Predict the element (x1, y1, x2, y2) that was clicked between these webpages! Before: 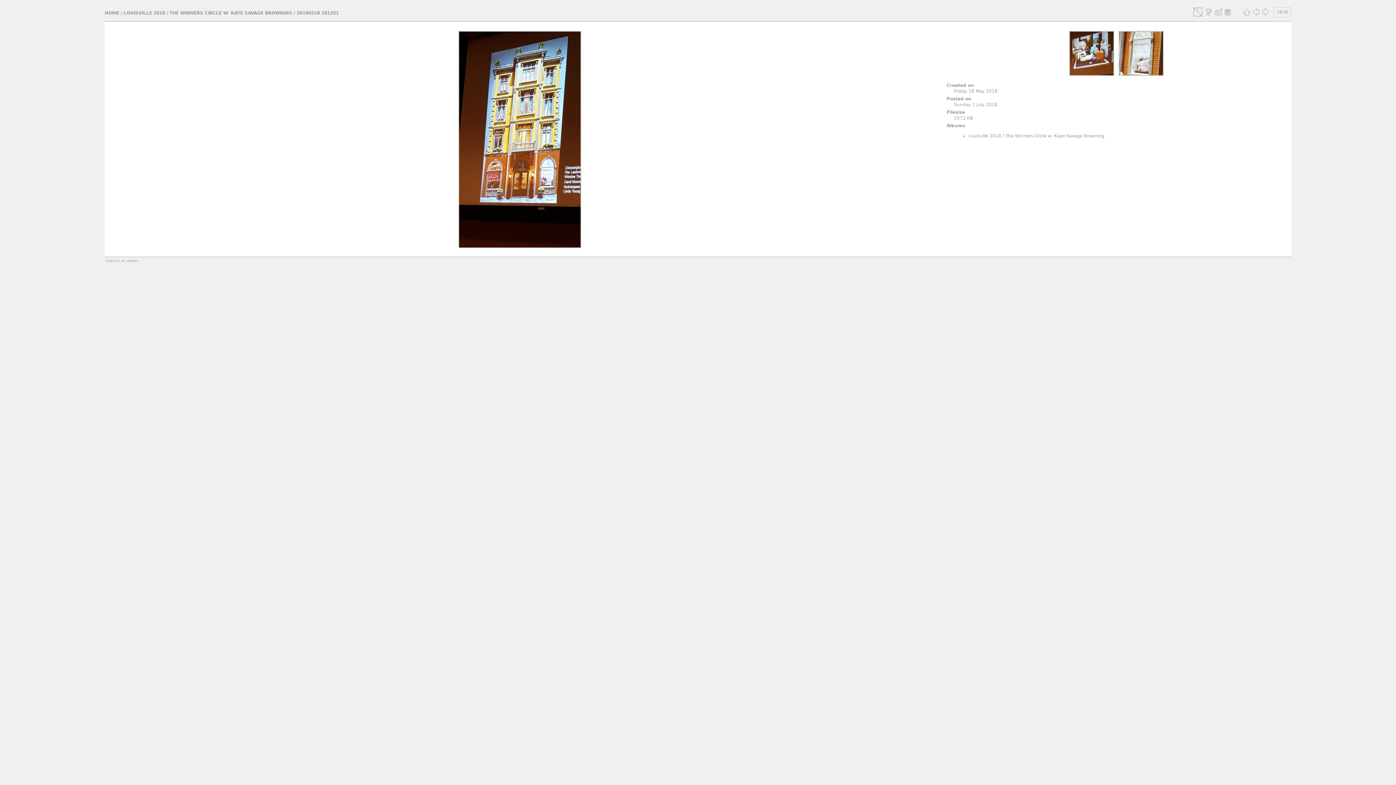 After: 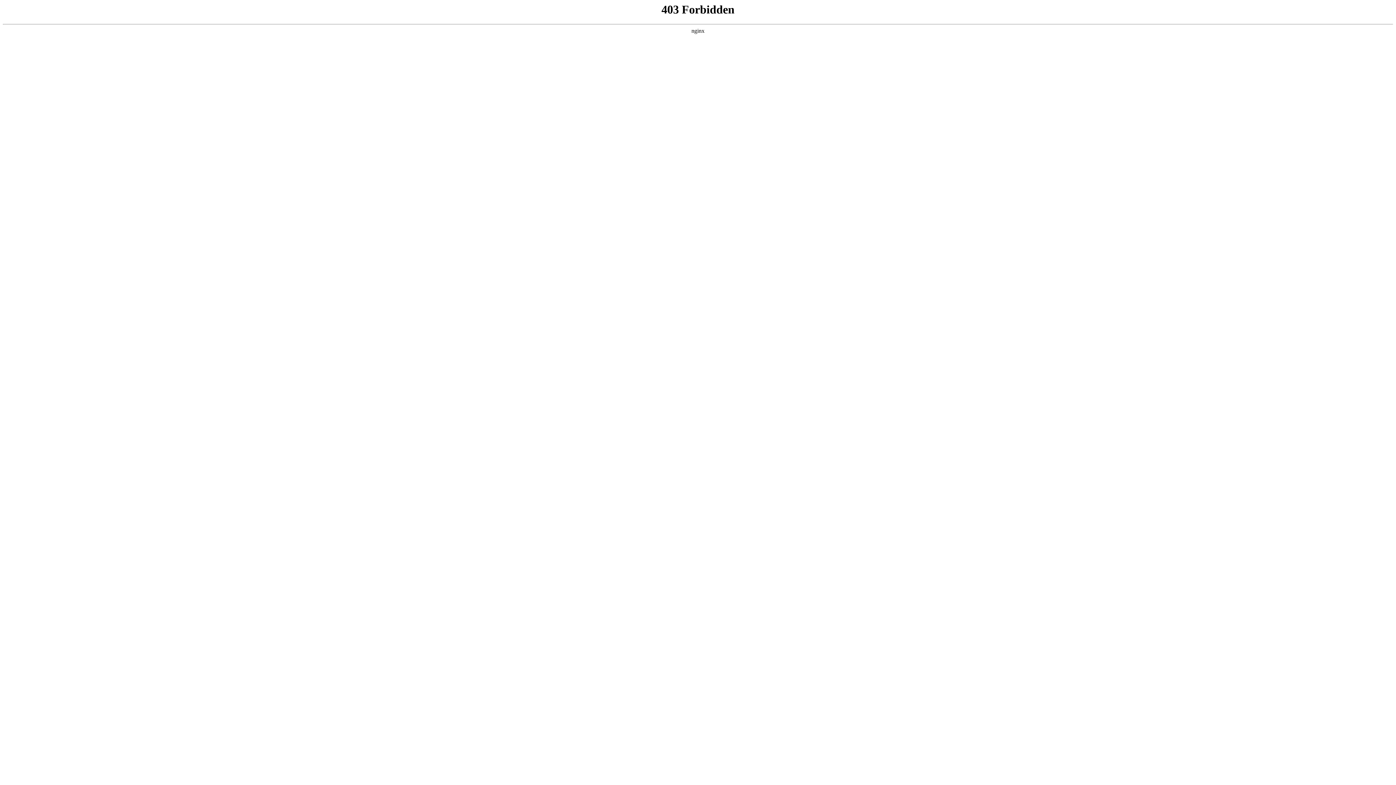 Action: bbox: (126, 258, 137, 263) label: piwigo